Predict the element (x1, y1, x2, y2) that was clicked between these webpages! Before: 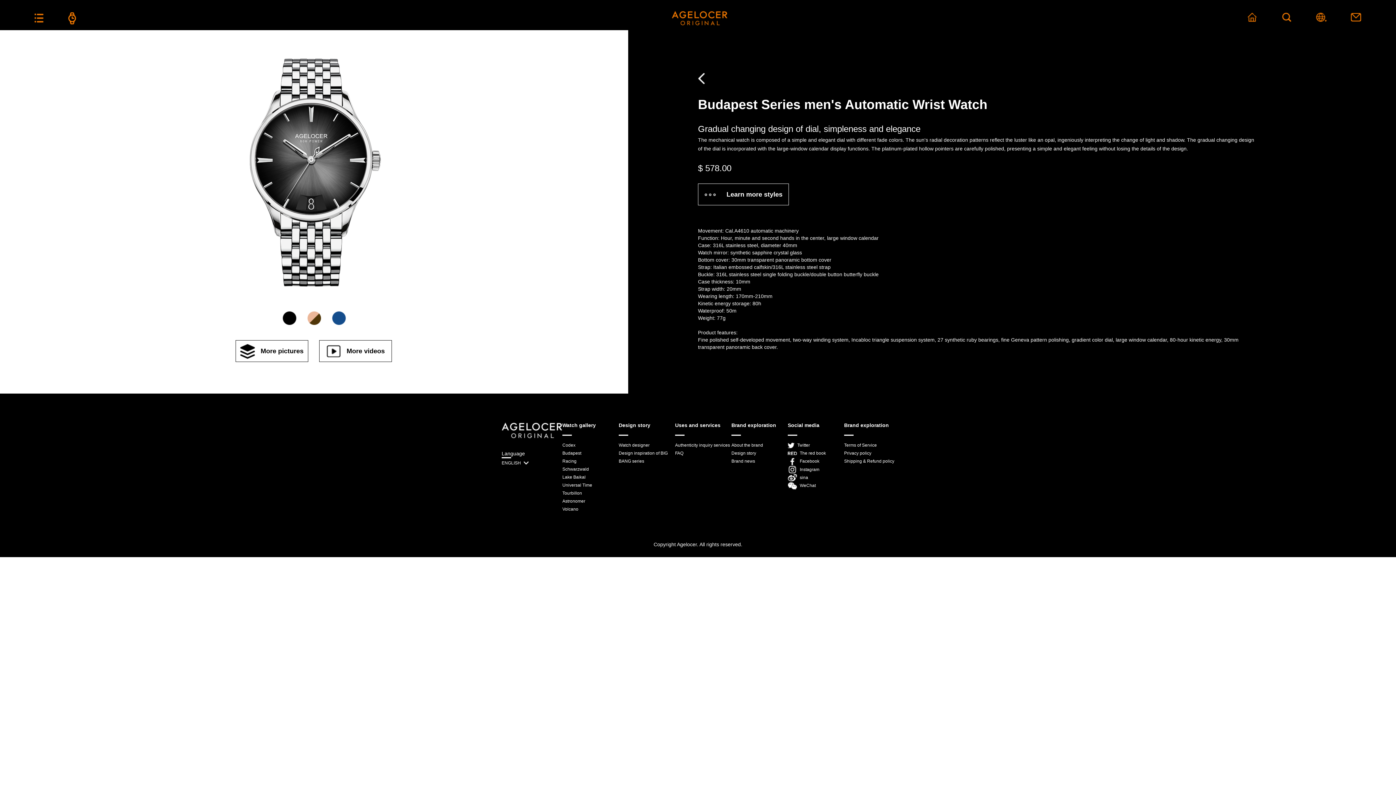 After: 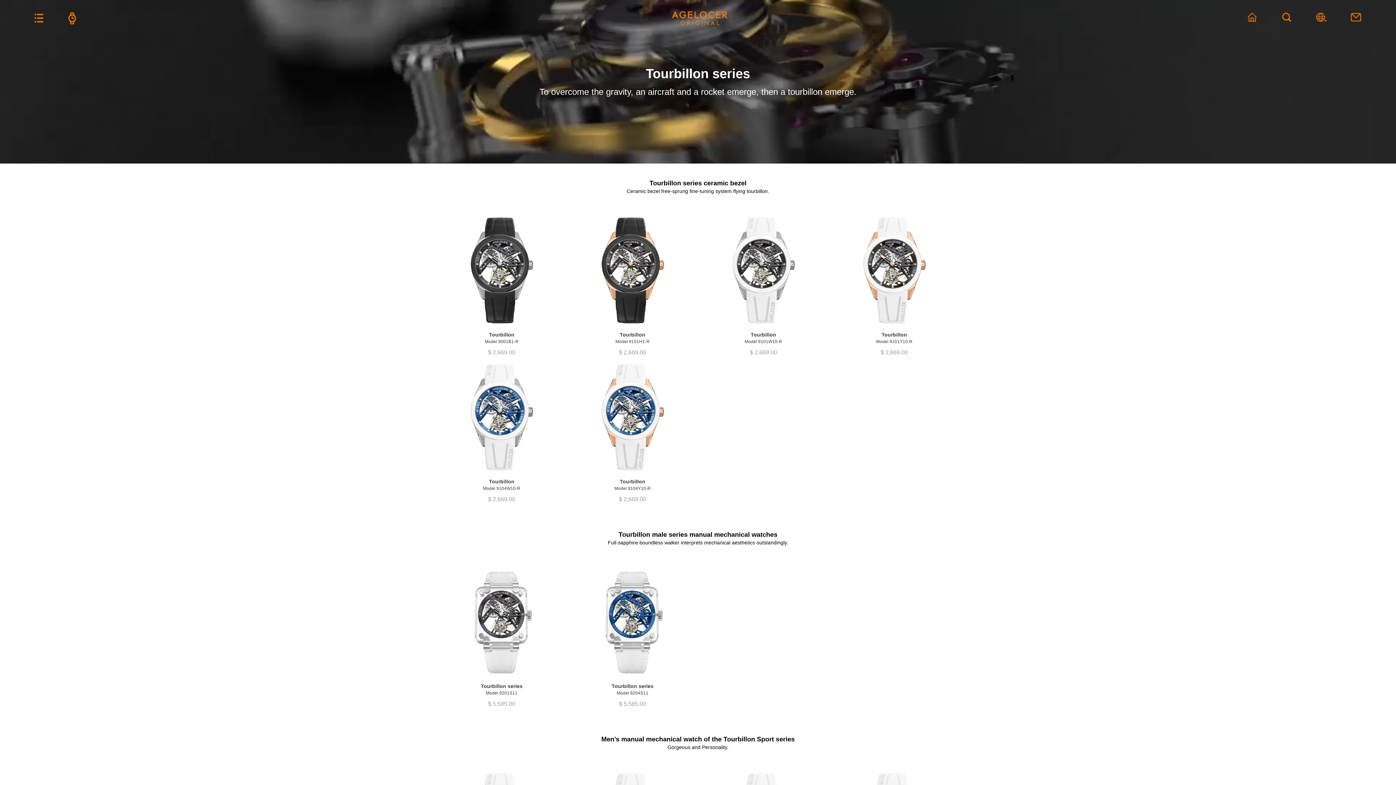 Action: label: Tourbillon bbox: (562, 489, 618, 497)